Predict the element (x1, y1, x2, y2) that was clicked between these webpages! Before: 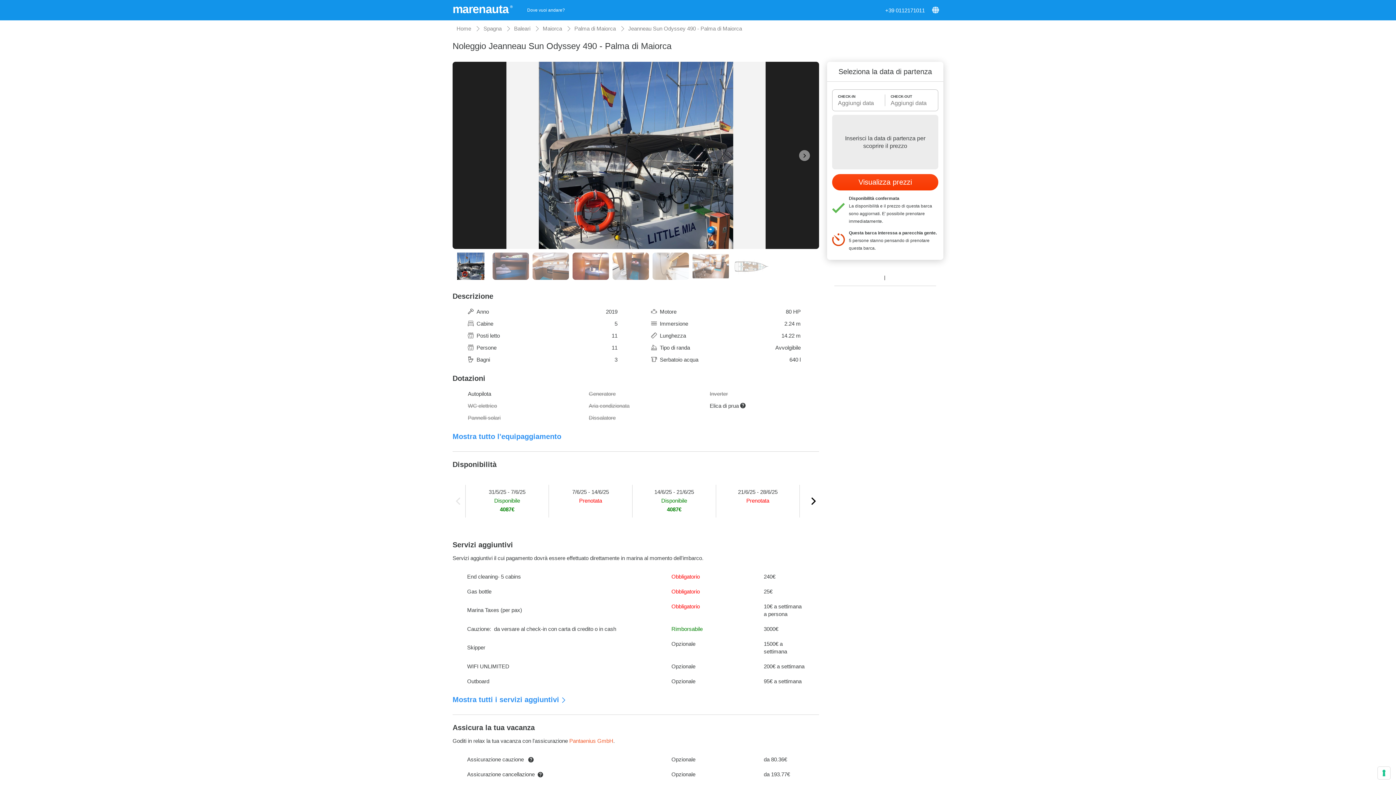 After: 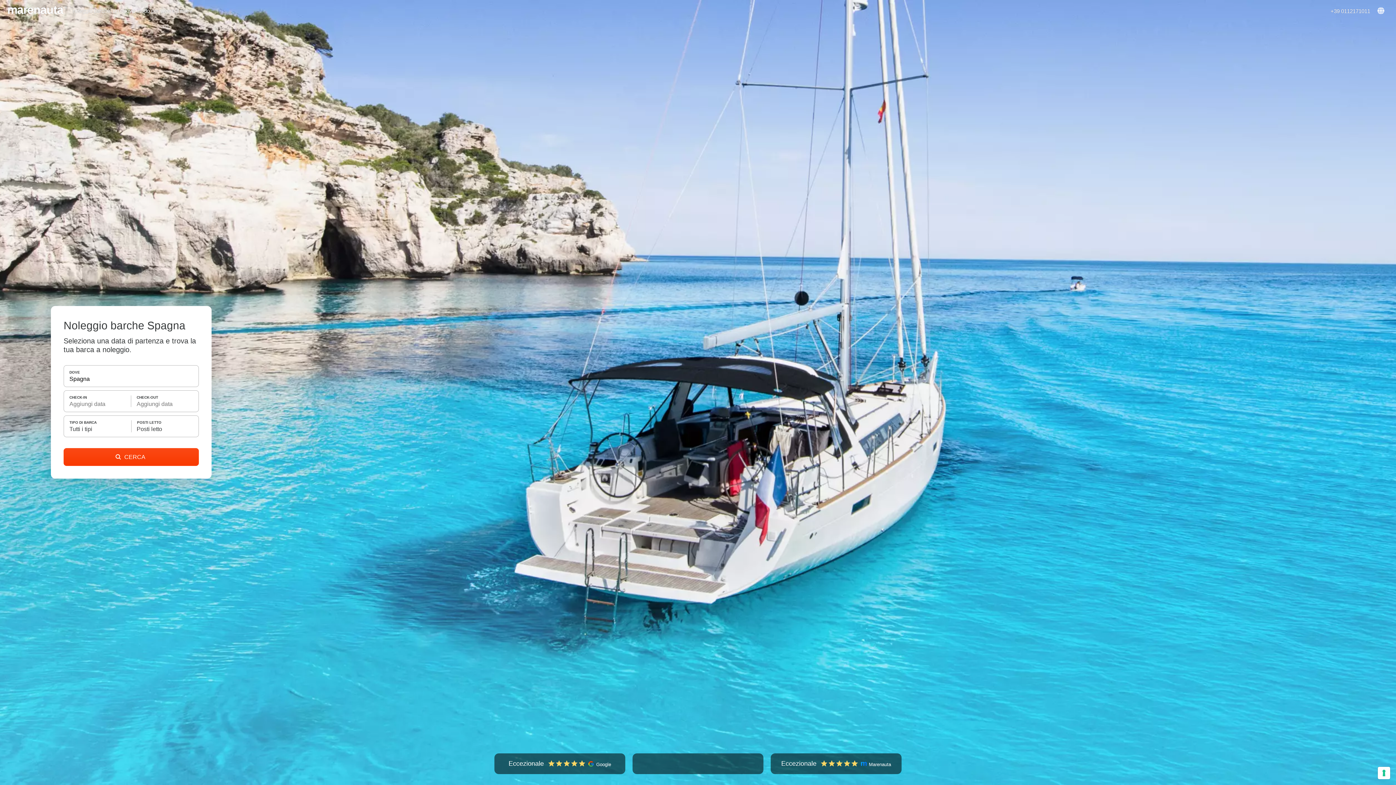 Action: bbox: (483, 25, 501, 31) label: Spagna